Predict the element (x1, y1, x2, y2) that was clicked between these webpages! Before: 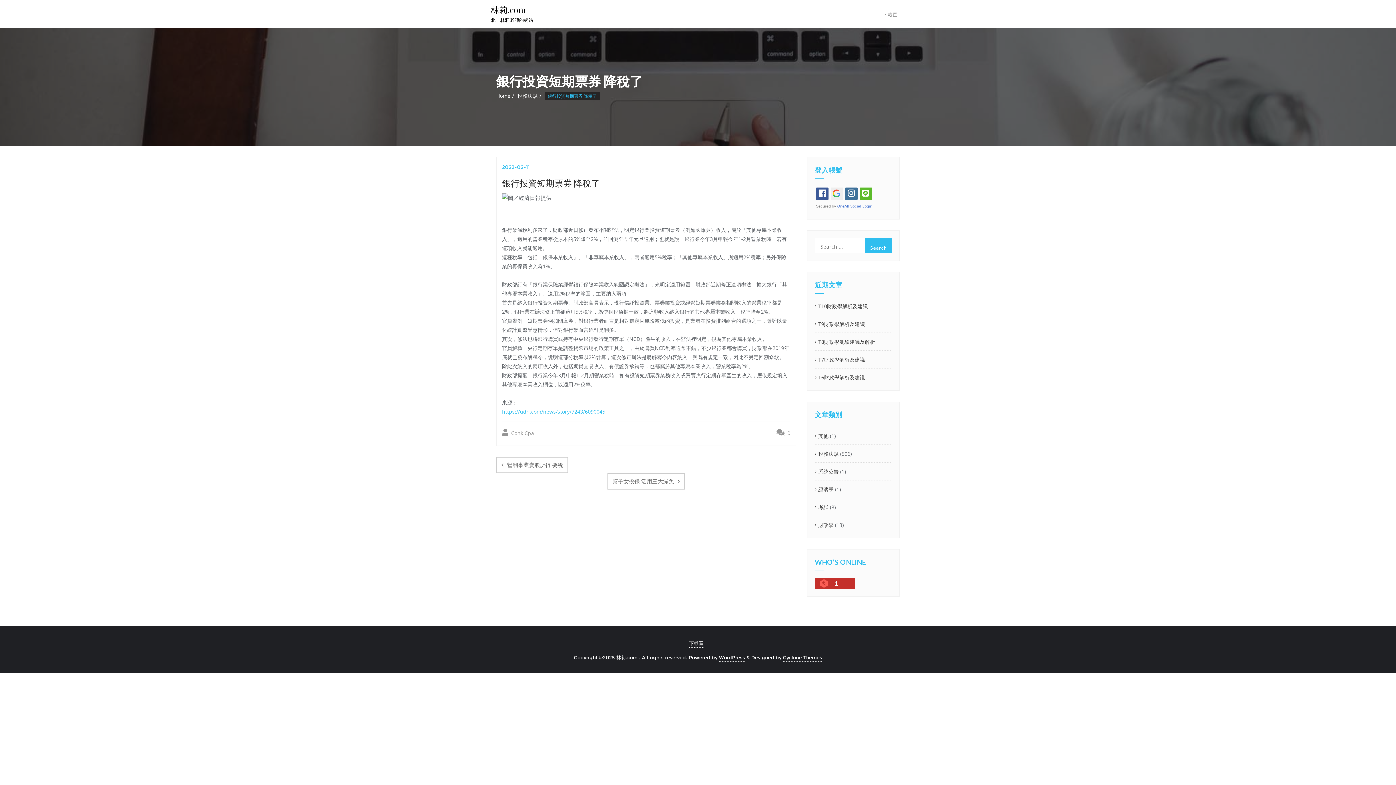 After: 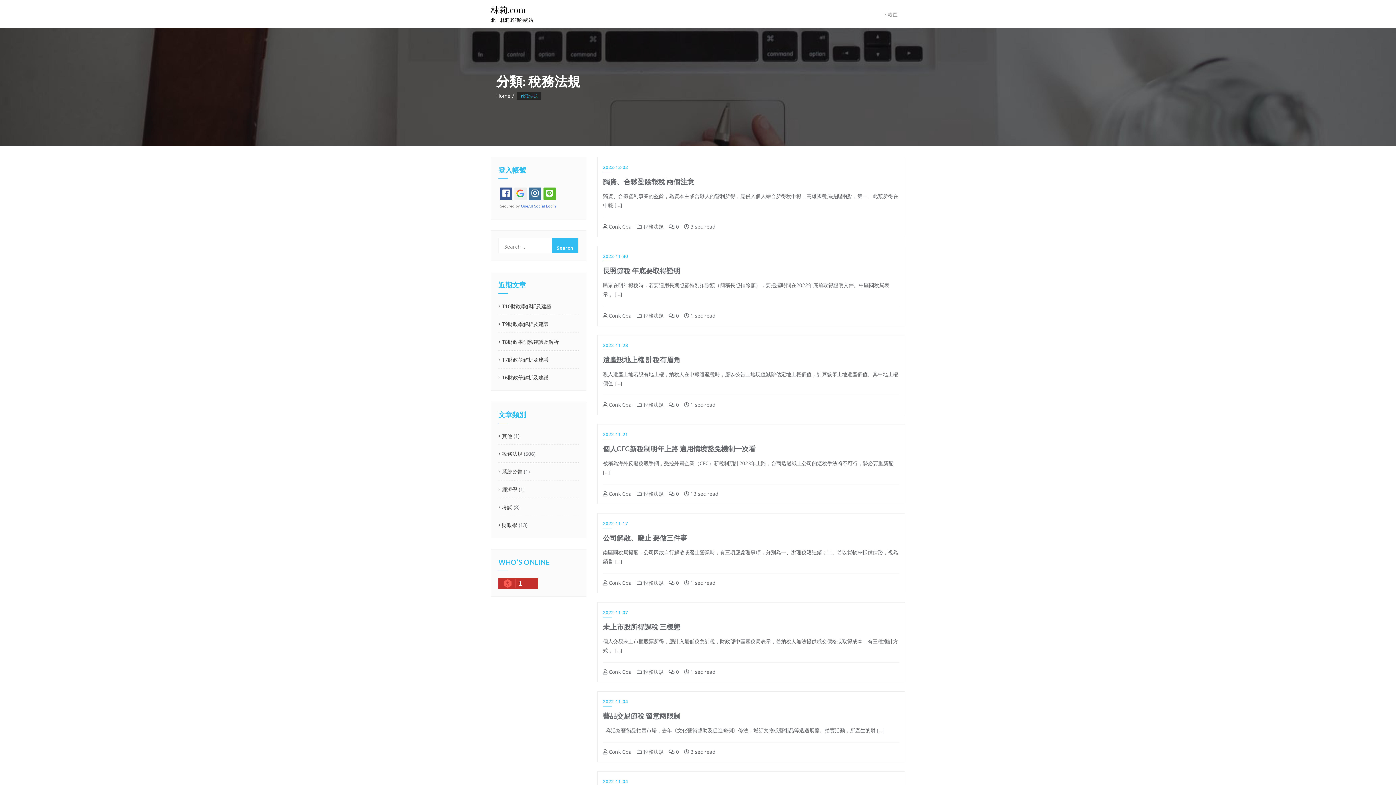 Action: bbox: (517, 92, 537, 99) label: 稅務法規